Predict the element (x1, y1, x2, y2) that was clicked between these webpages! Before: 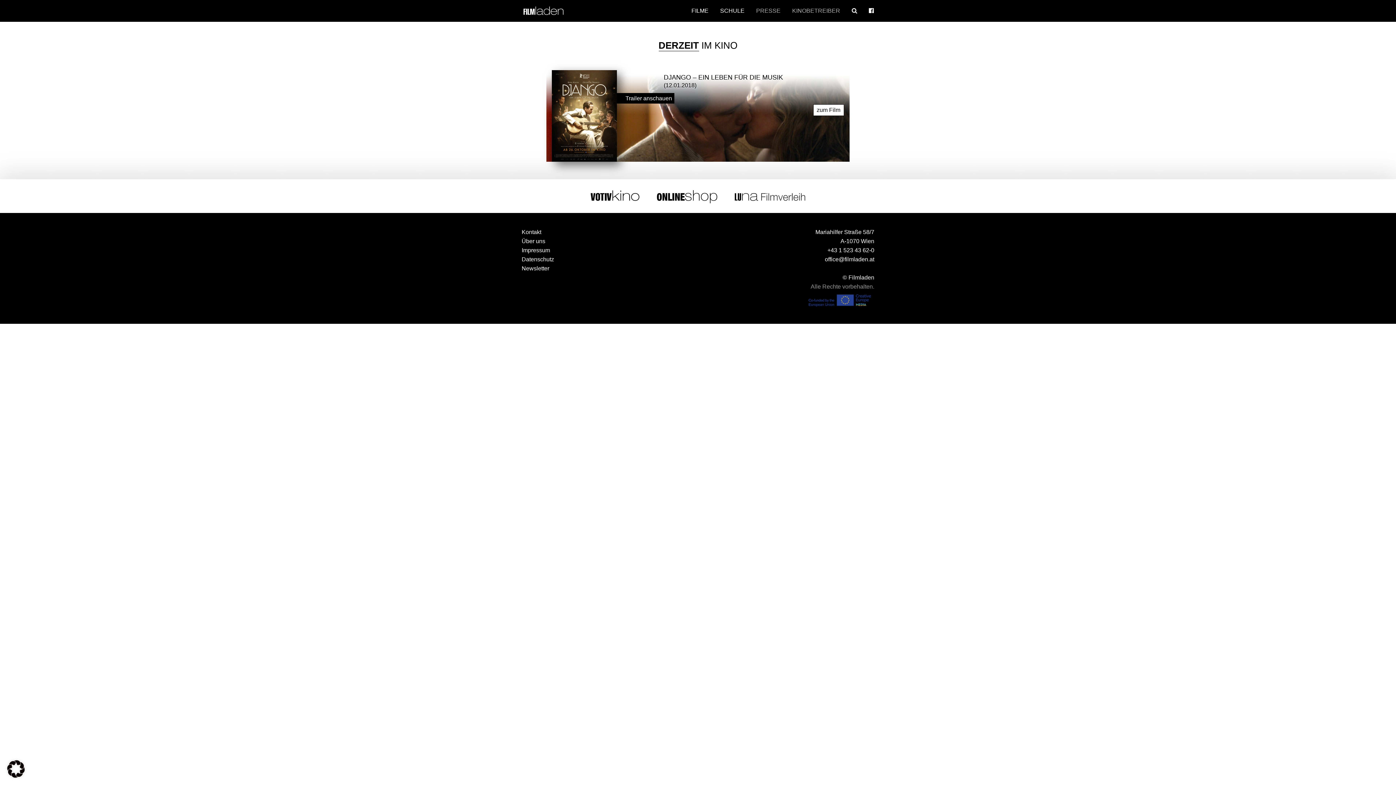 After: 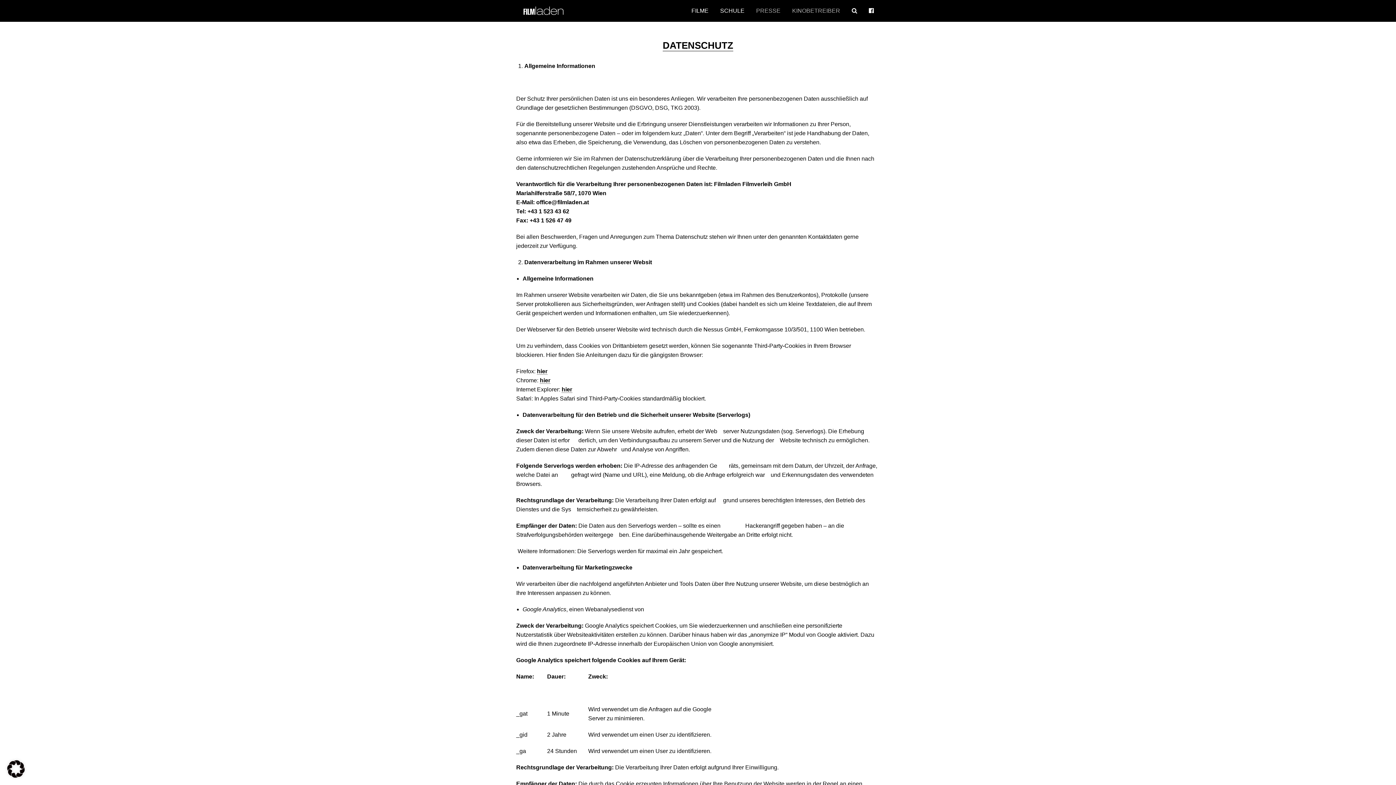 Action: bbox: (521, 254, 571, 263) label: Datenschutz